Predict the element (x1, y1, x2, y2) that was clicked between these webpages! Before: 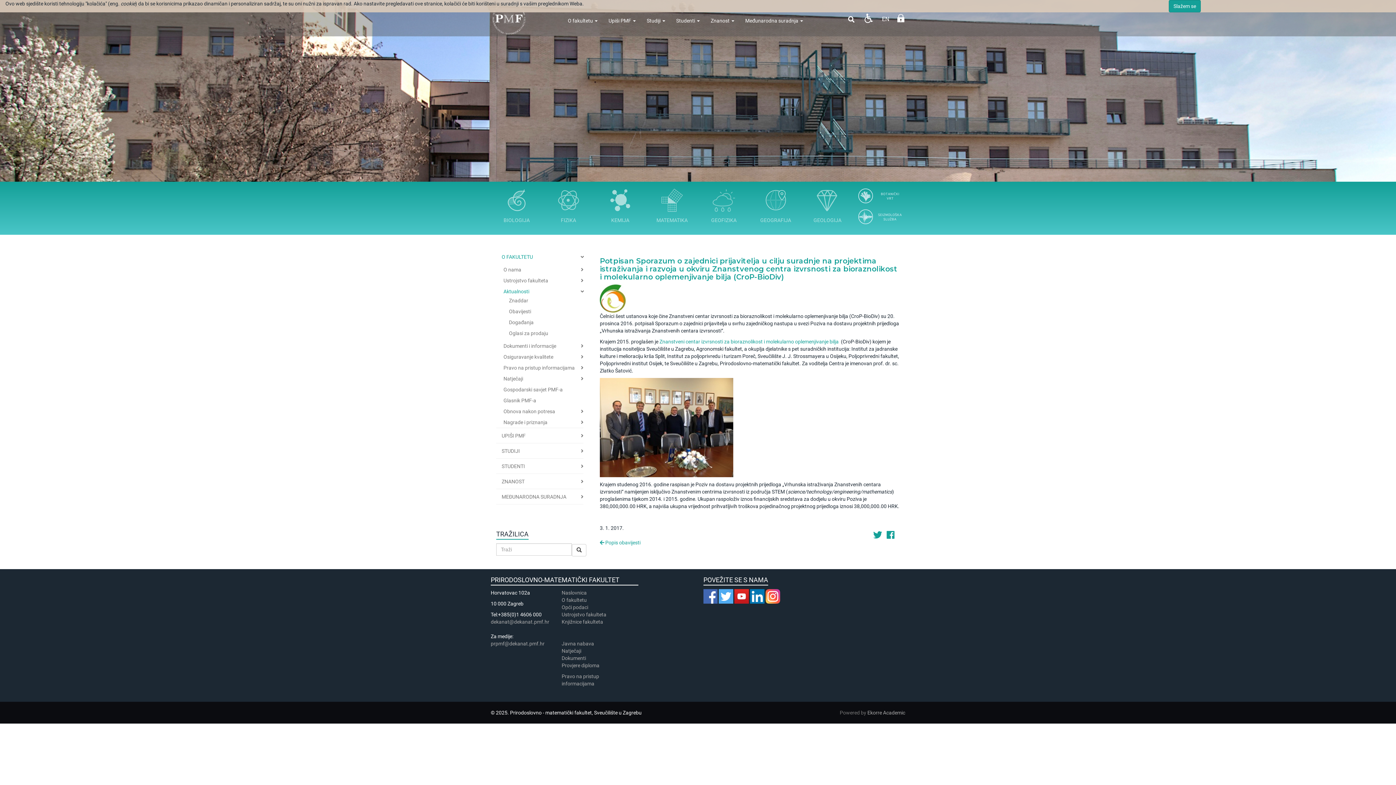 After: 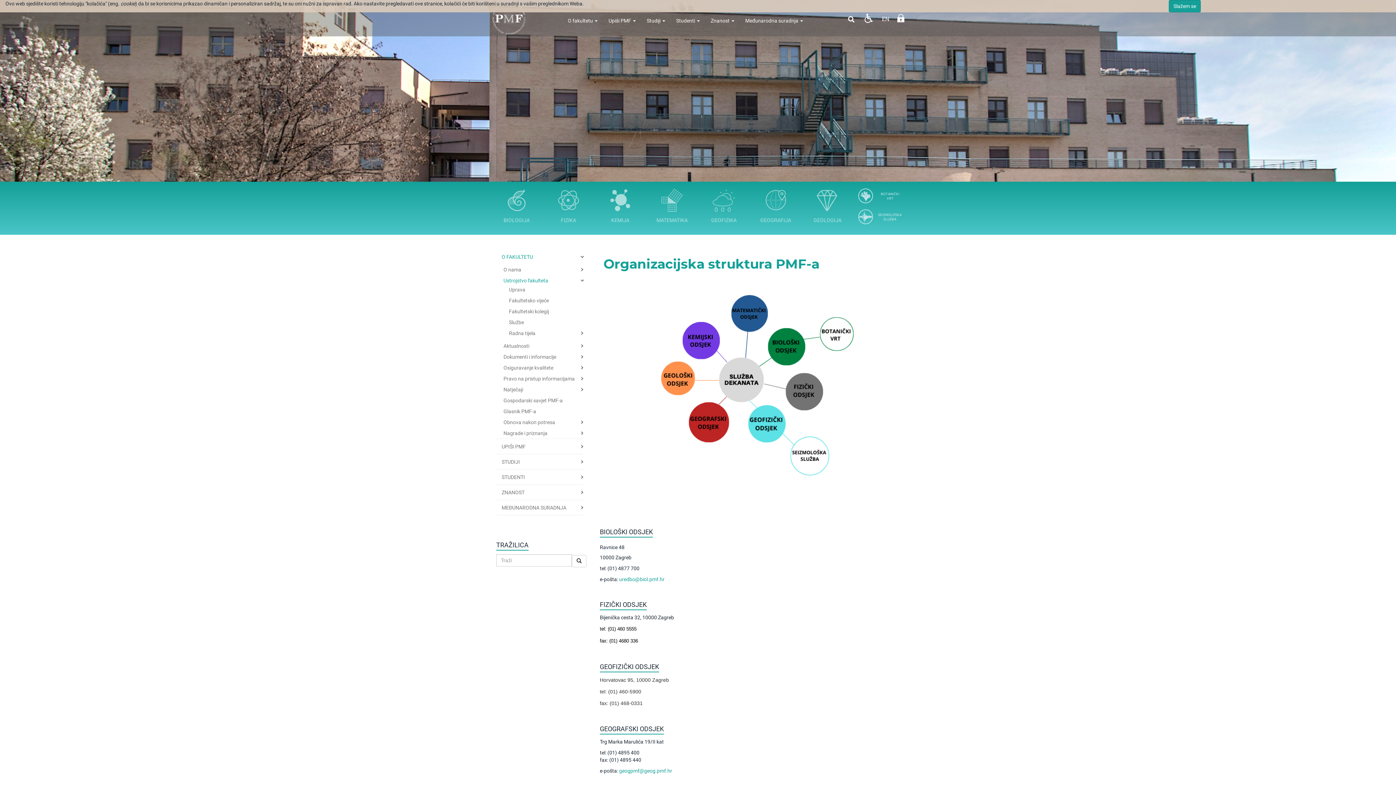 Action: label: Ustrojstvo fakulteta bbox: (561, 611, 606, 617)